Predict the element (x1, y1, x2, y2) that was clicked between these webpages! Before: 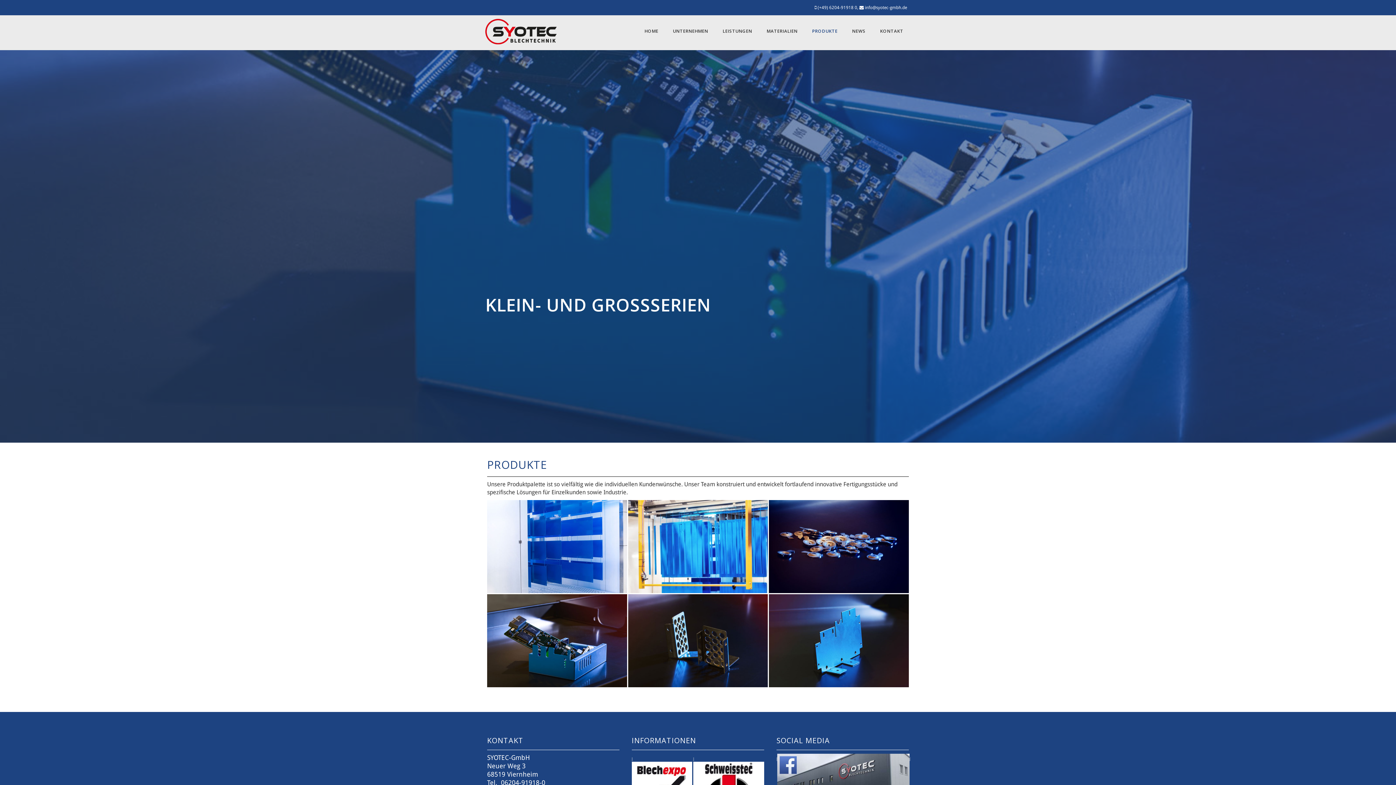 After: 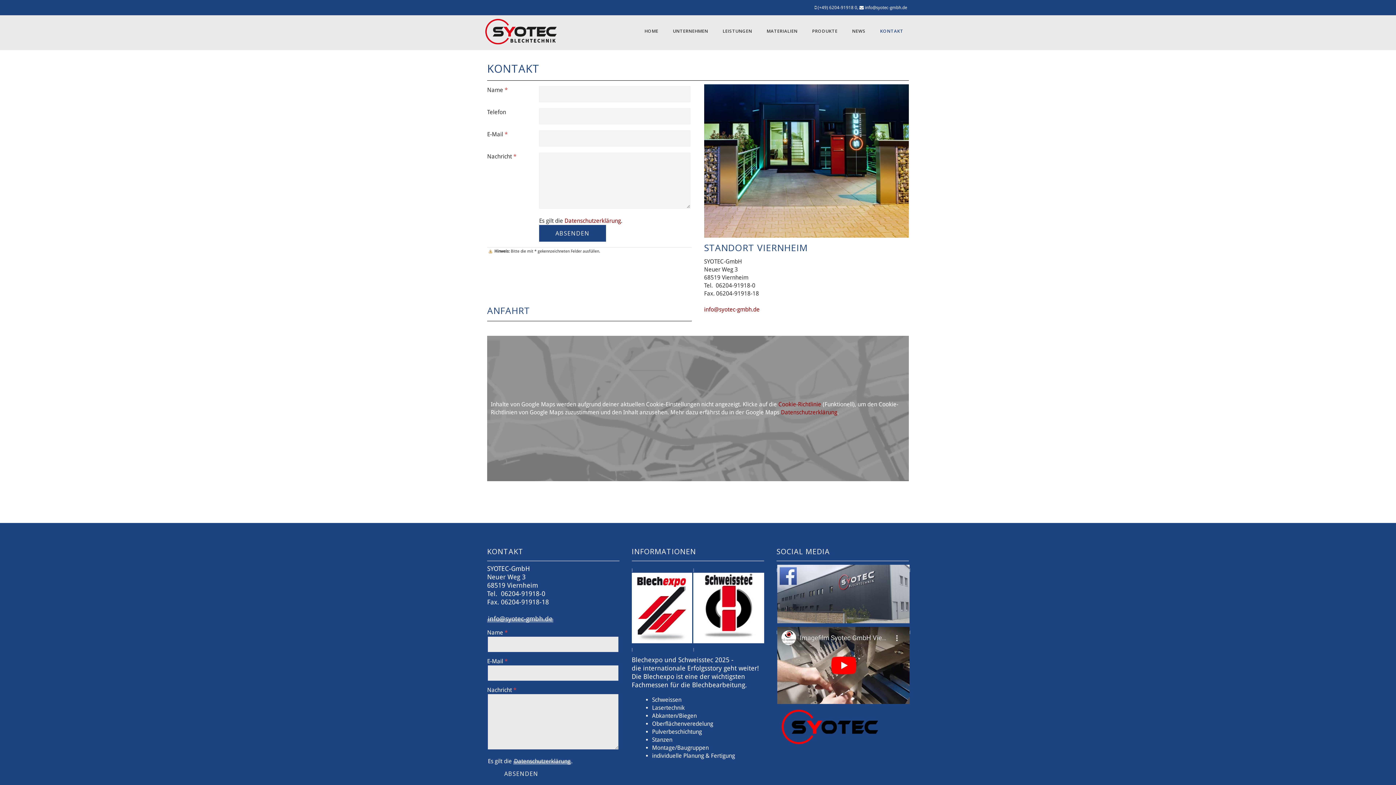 Action: label: KONTAKT bbox: (873, 17, 910, 45)